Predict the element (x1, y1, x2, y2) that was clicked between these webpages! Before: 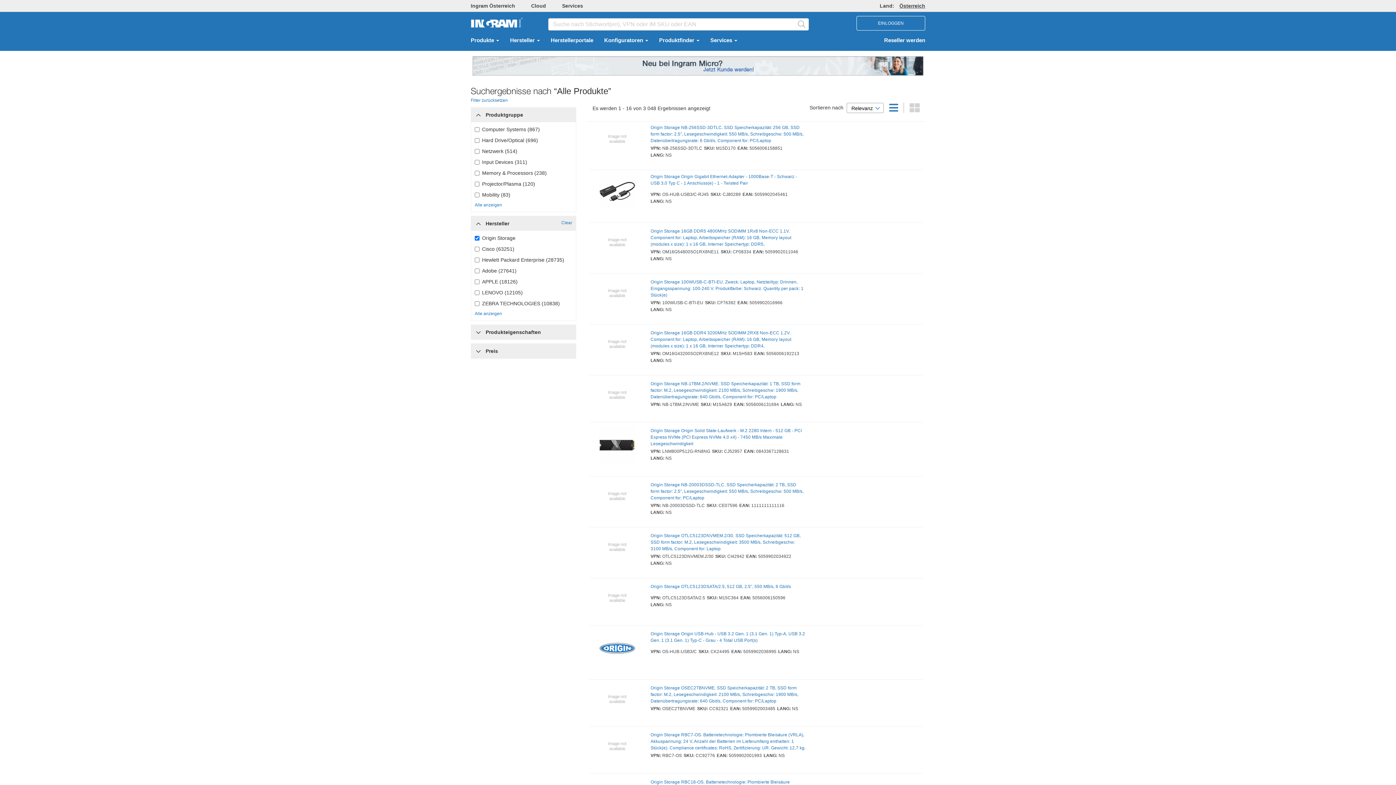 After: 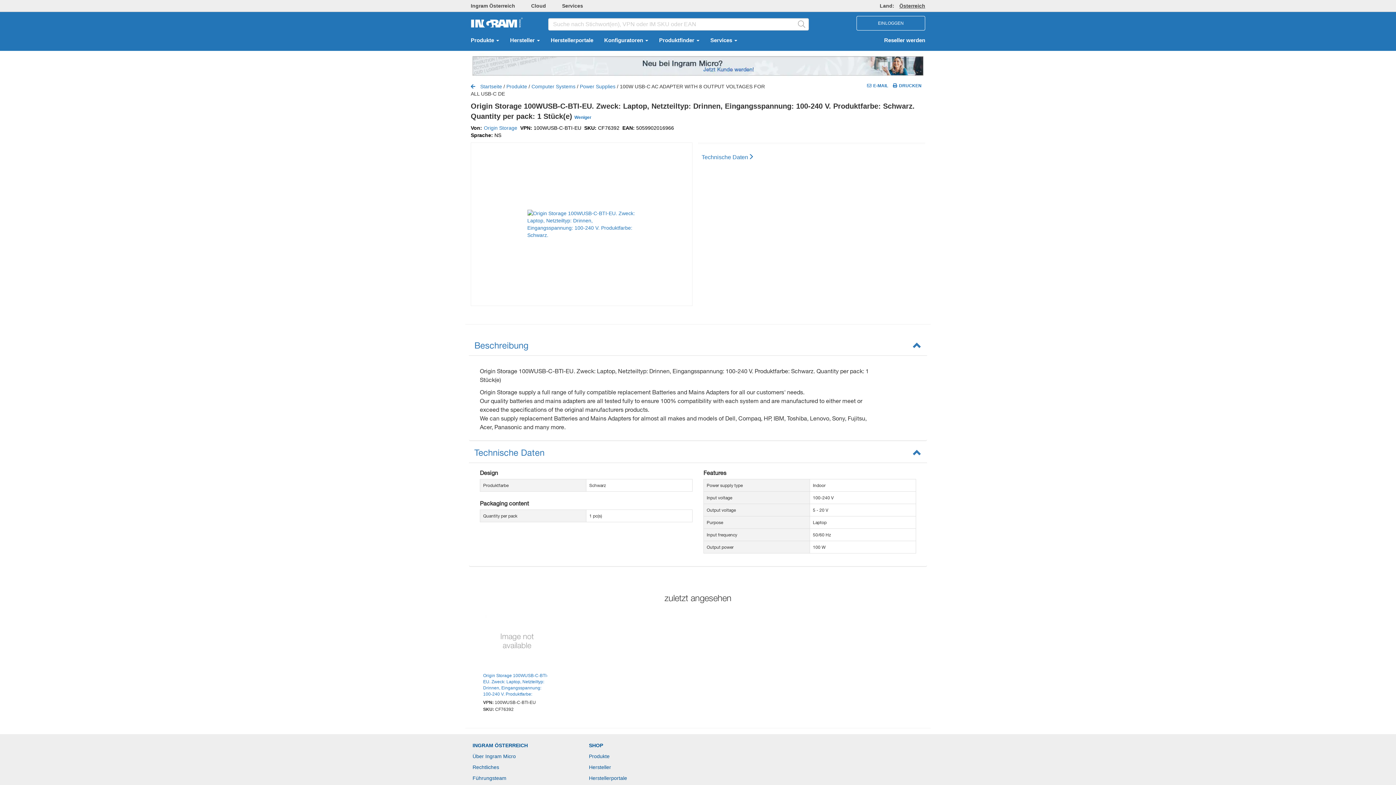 Action: label: Origin Storage 100WUSB-C-BTI-EU. Zweck: Laptop, Netzteiltyp: Drinnen, Eingangsspannung: 100-240 V. Produktfarbe: Schwarz. Quantity per pack: 1 Stück(e) bbox: (650, 278, 806, 298)